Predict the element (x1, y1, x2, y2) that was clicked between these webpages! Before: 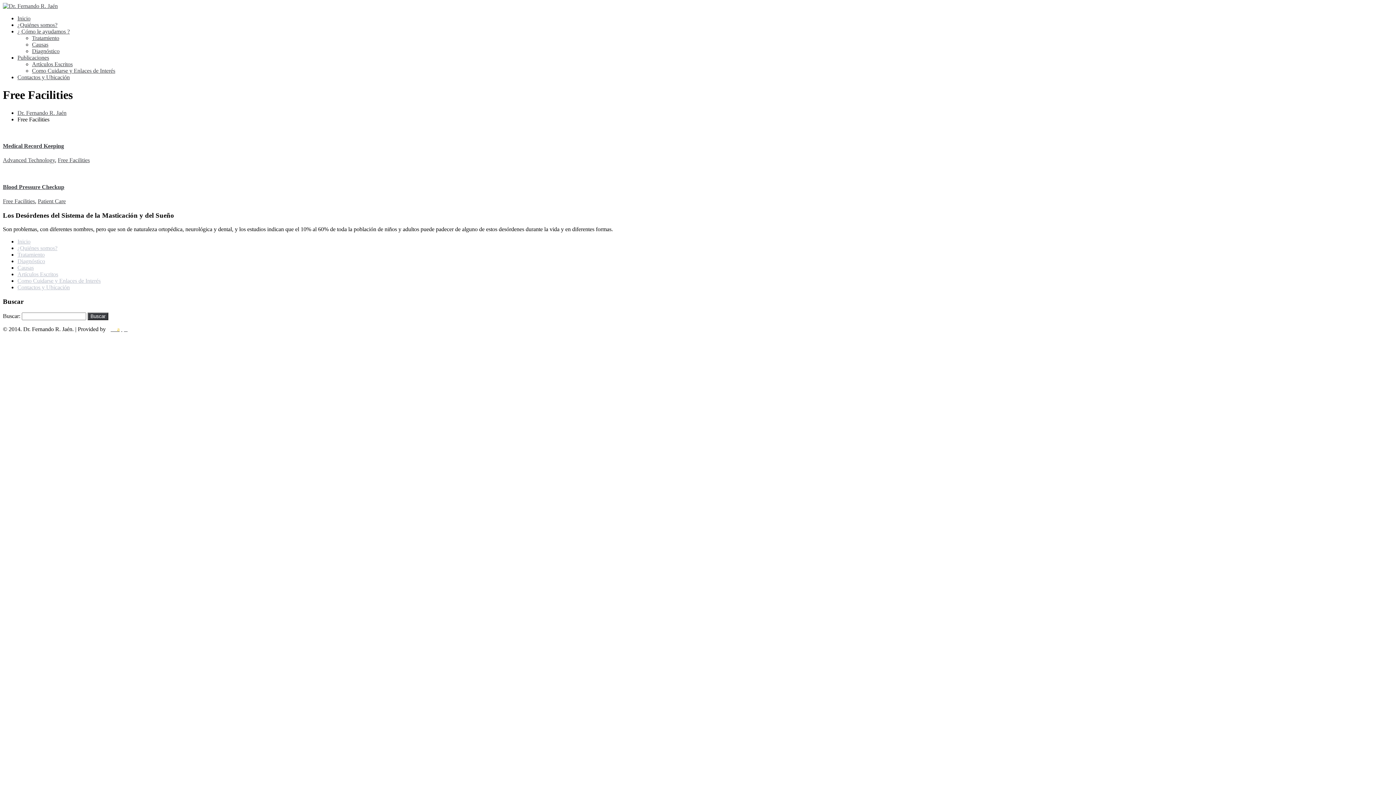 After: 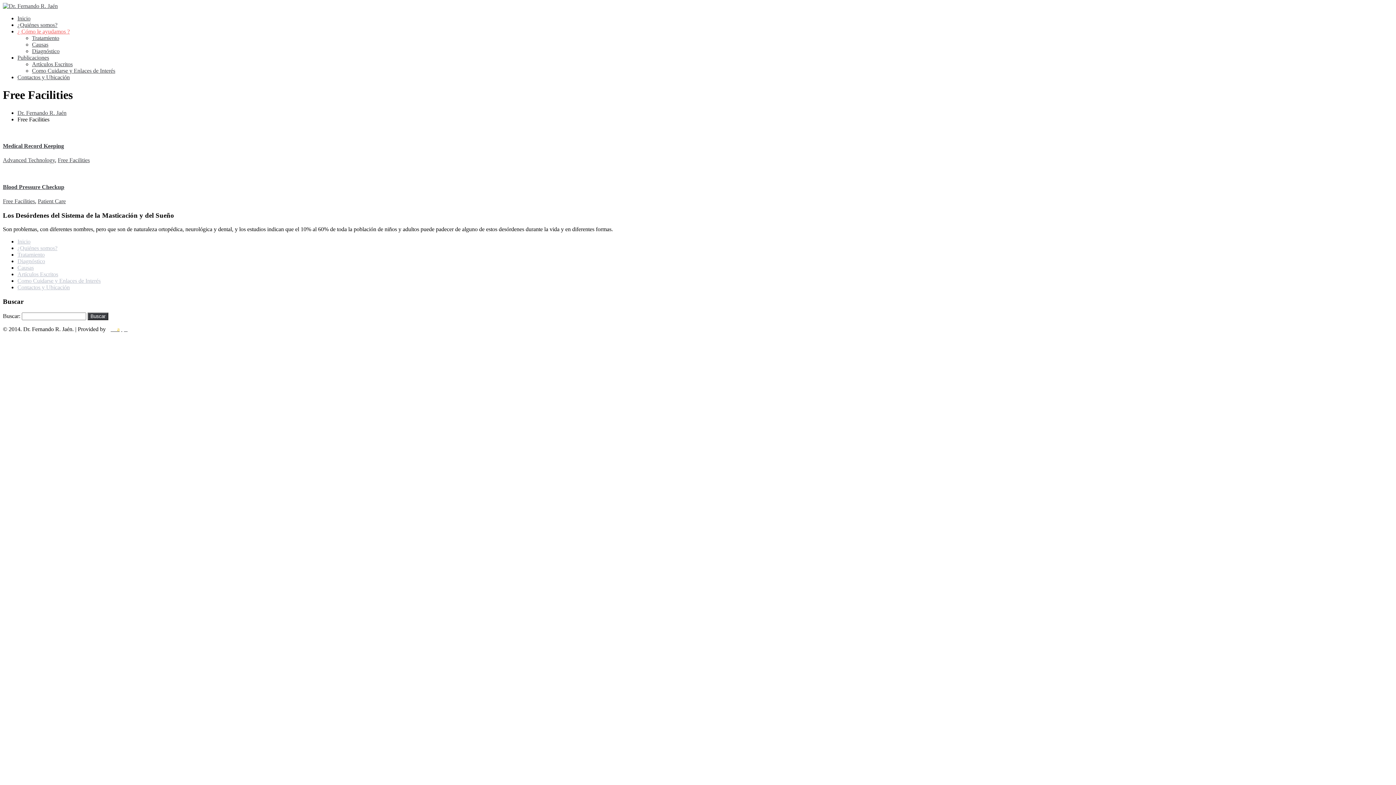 Action: bbox: (17, 28, 69, 34) label: ¿ Cómo le ayudamos ?